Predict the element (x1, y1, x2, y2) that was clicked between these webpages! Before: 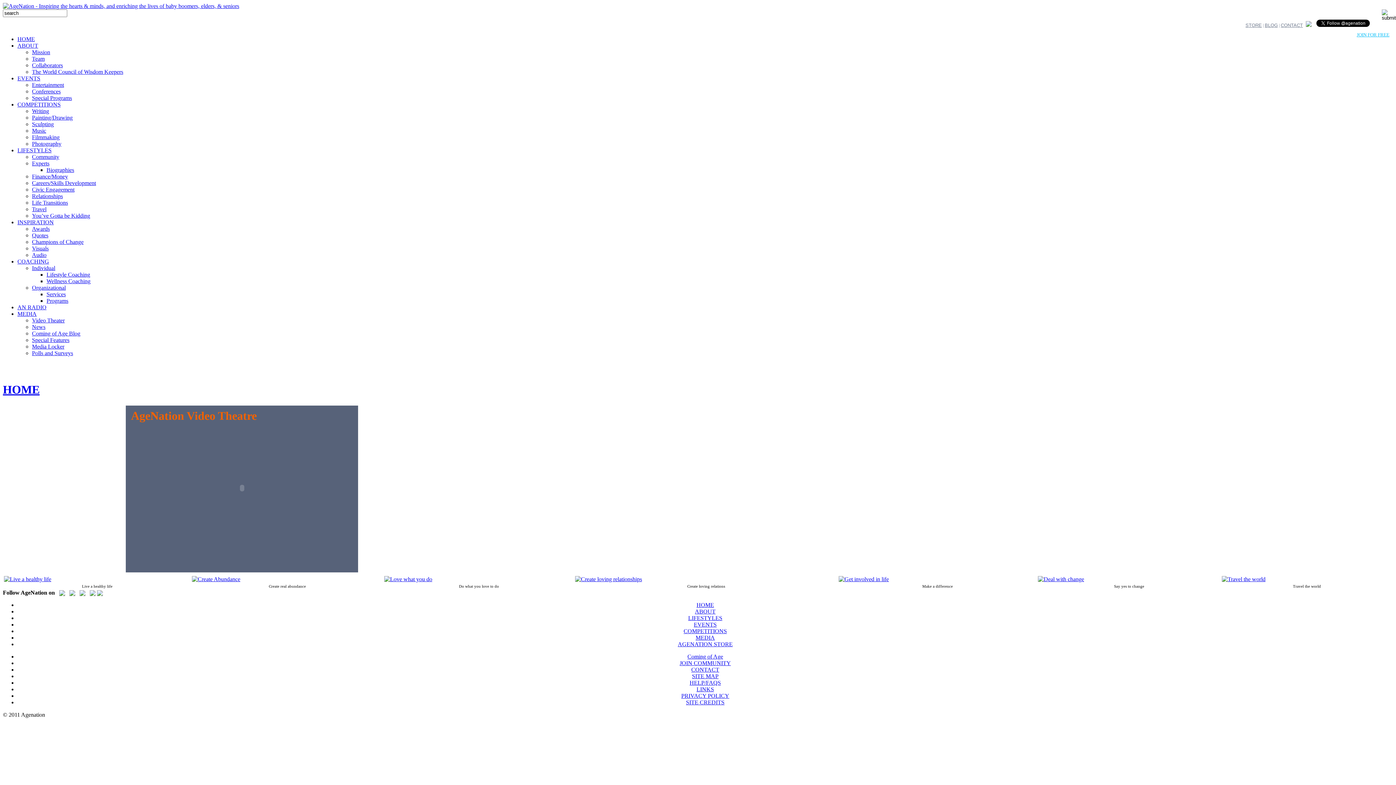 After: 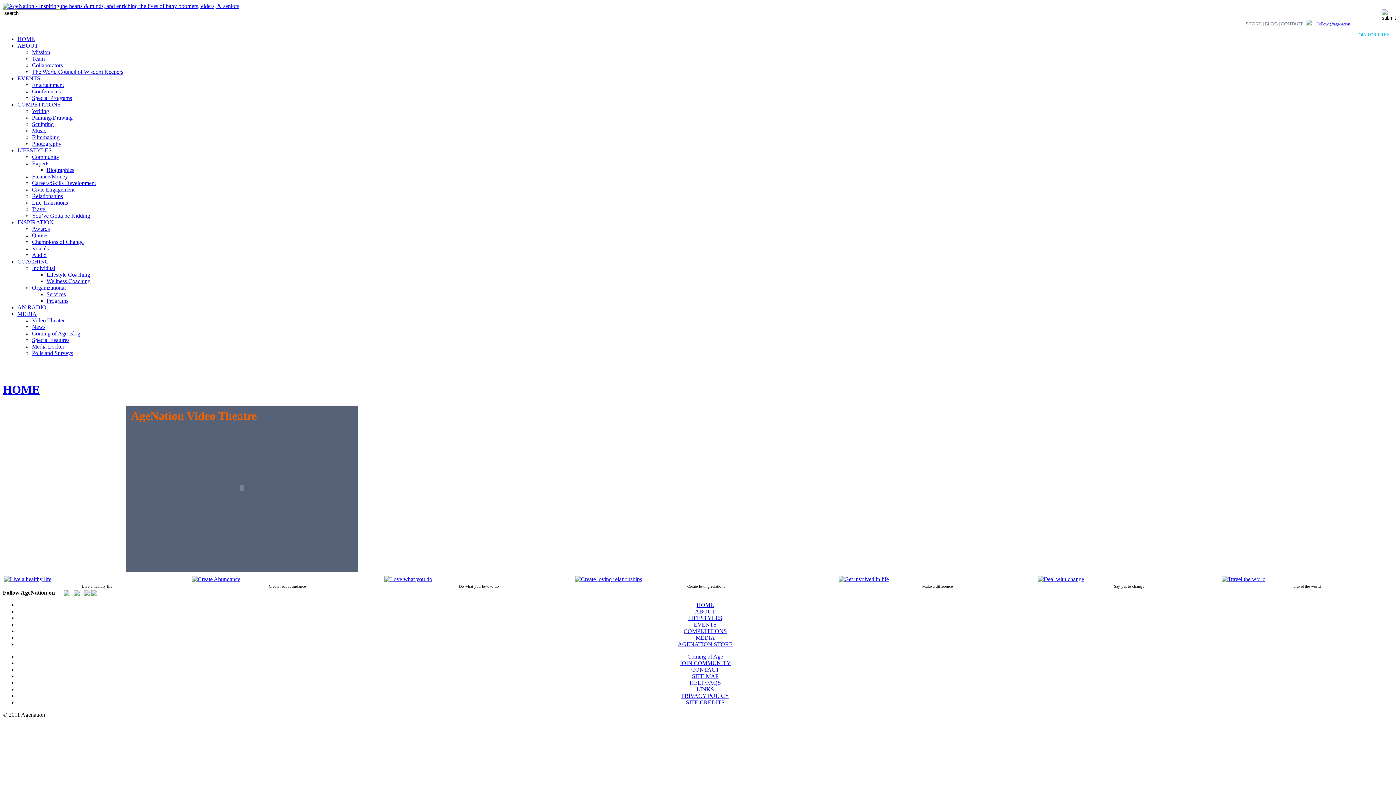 Action: bbox: (1114, 584, 1144, 588) label: Say yes to change